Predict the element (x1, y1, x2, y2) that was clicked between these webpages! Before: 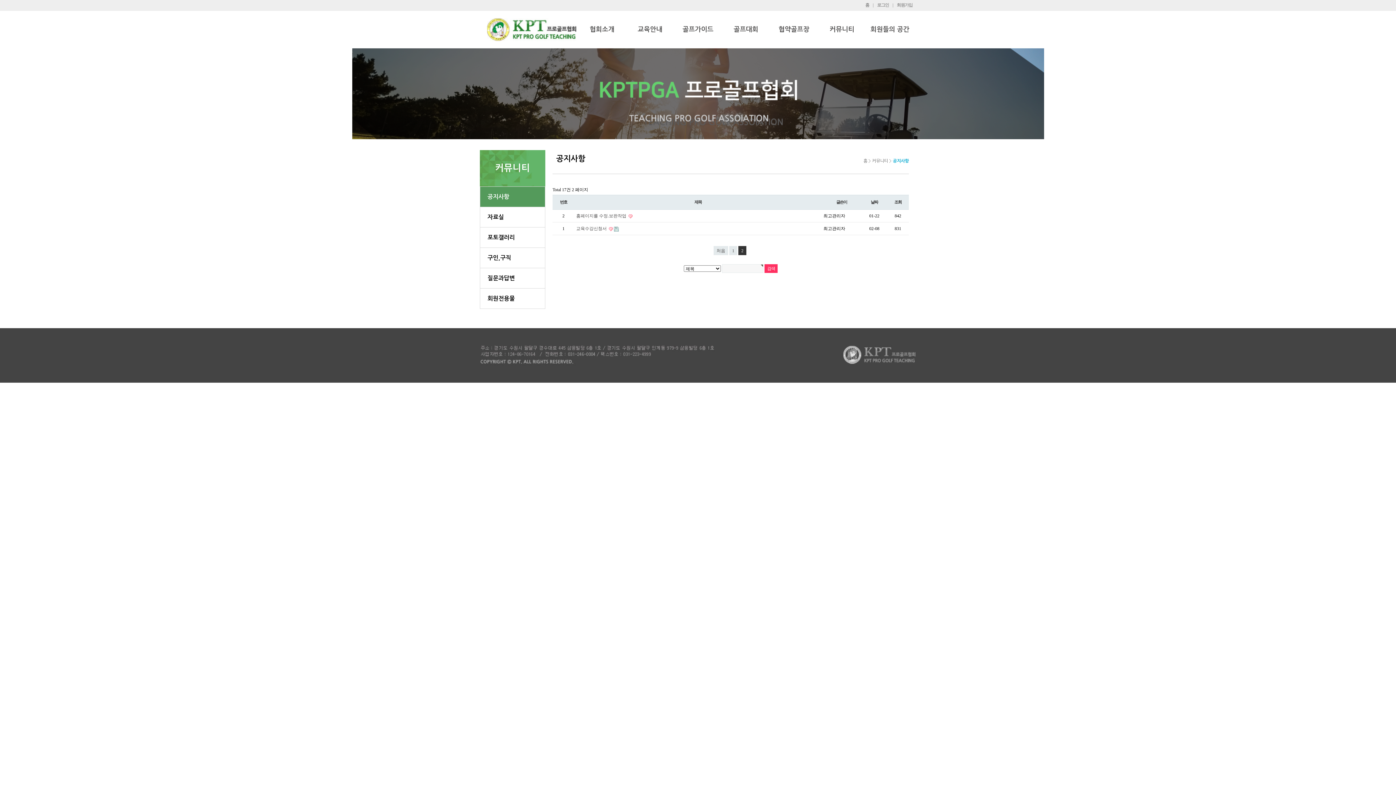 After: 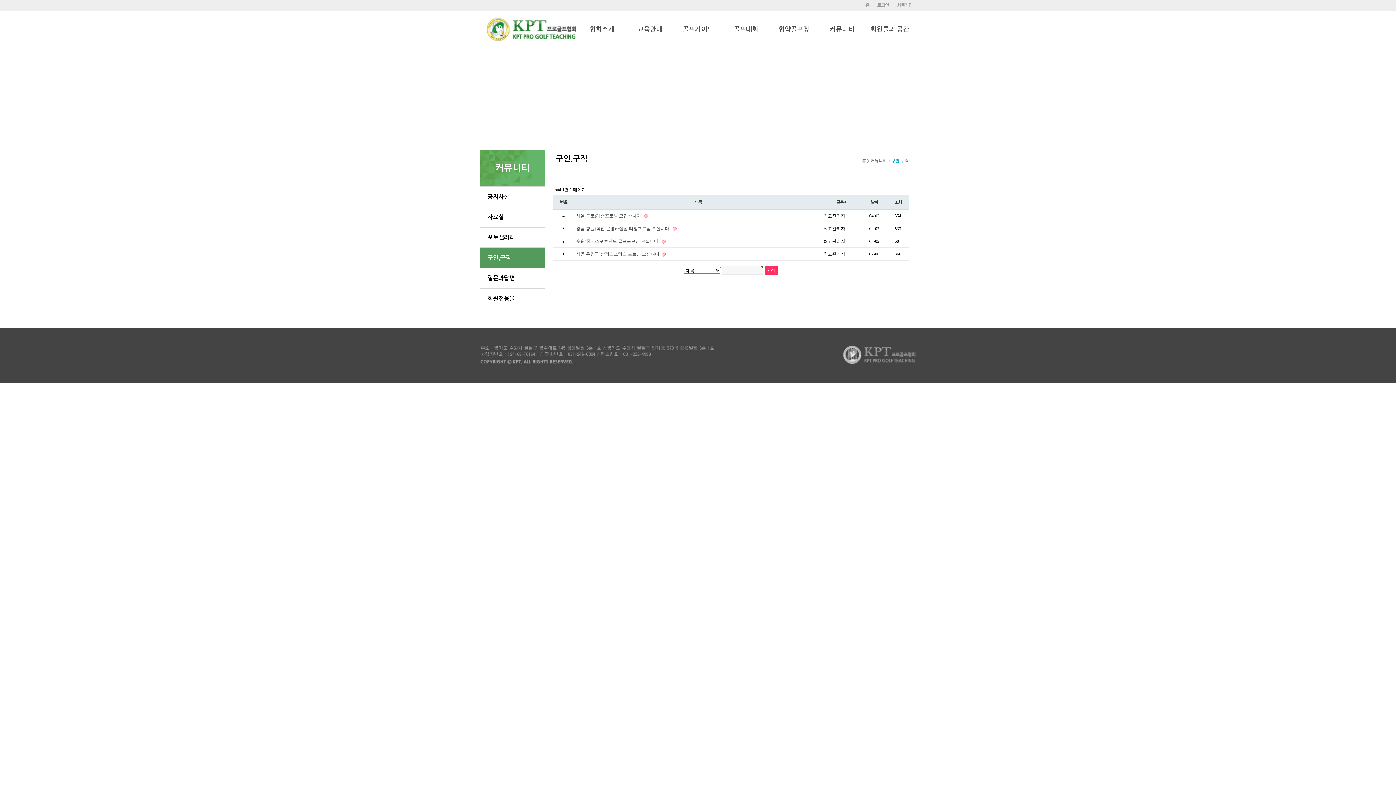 Action: label: 구인,구직 bbox: (480, 248, 545, 268)